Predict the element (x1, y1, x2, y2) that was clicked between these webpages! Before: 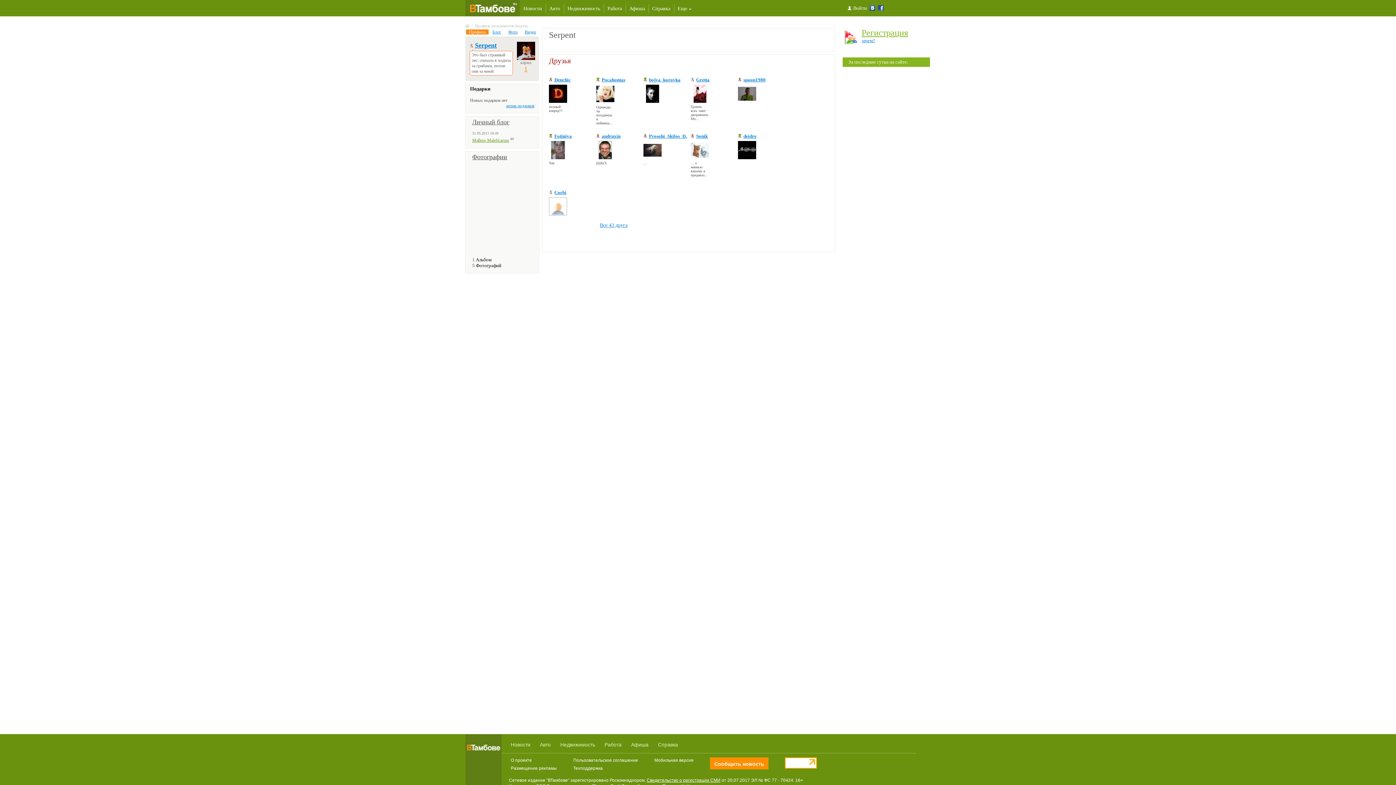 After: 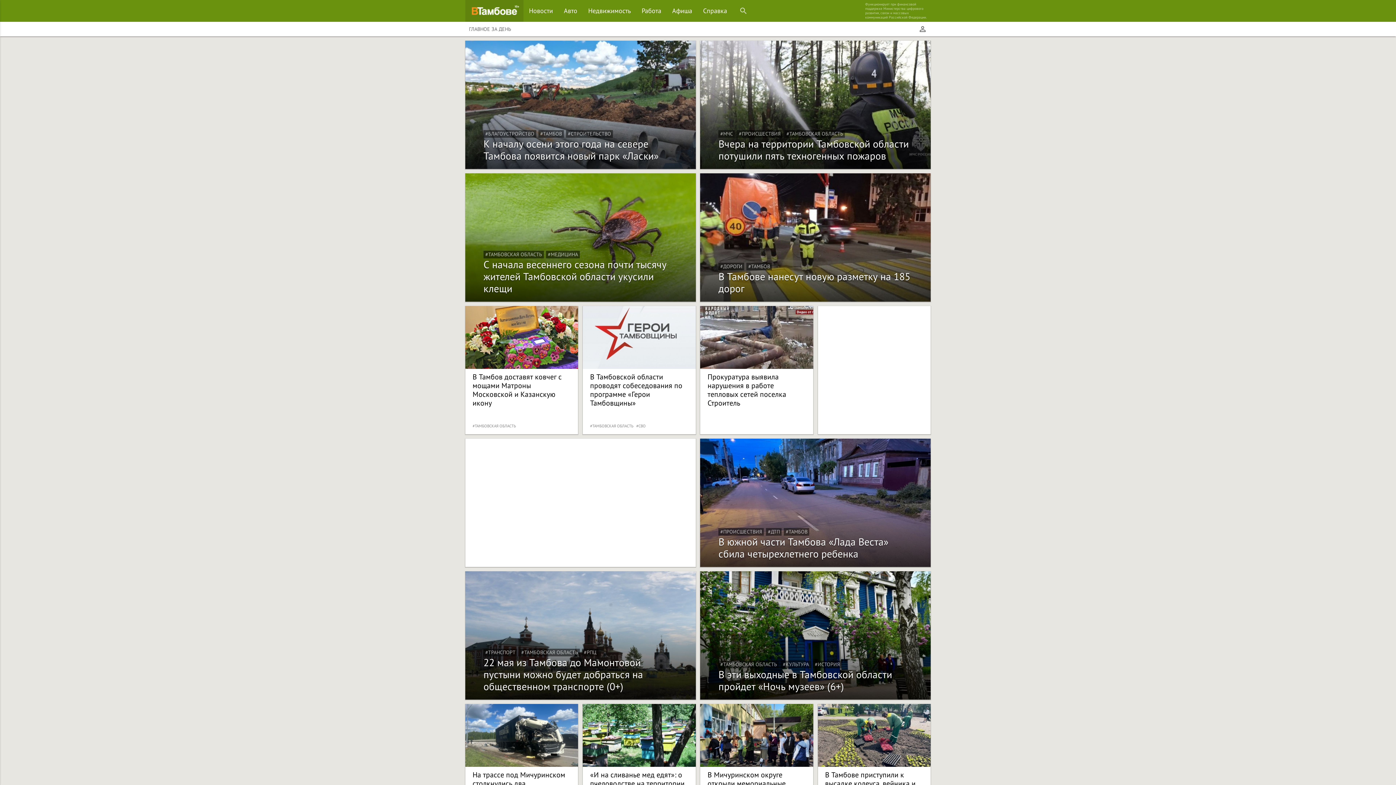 Action: label: Новости bbox: (507, 740, 534, 750)